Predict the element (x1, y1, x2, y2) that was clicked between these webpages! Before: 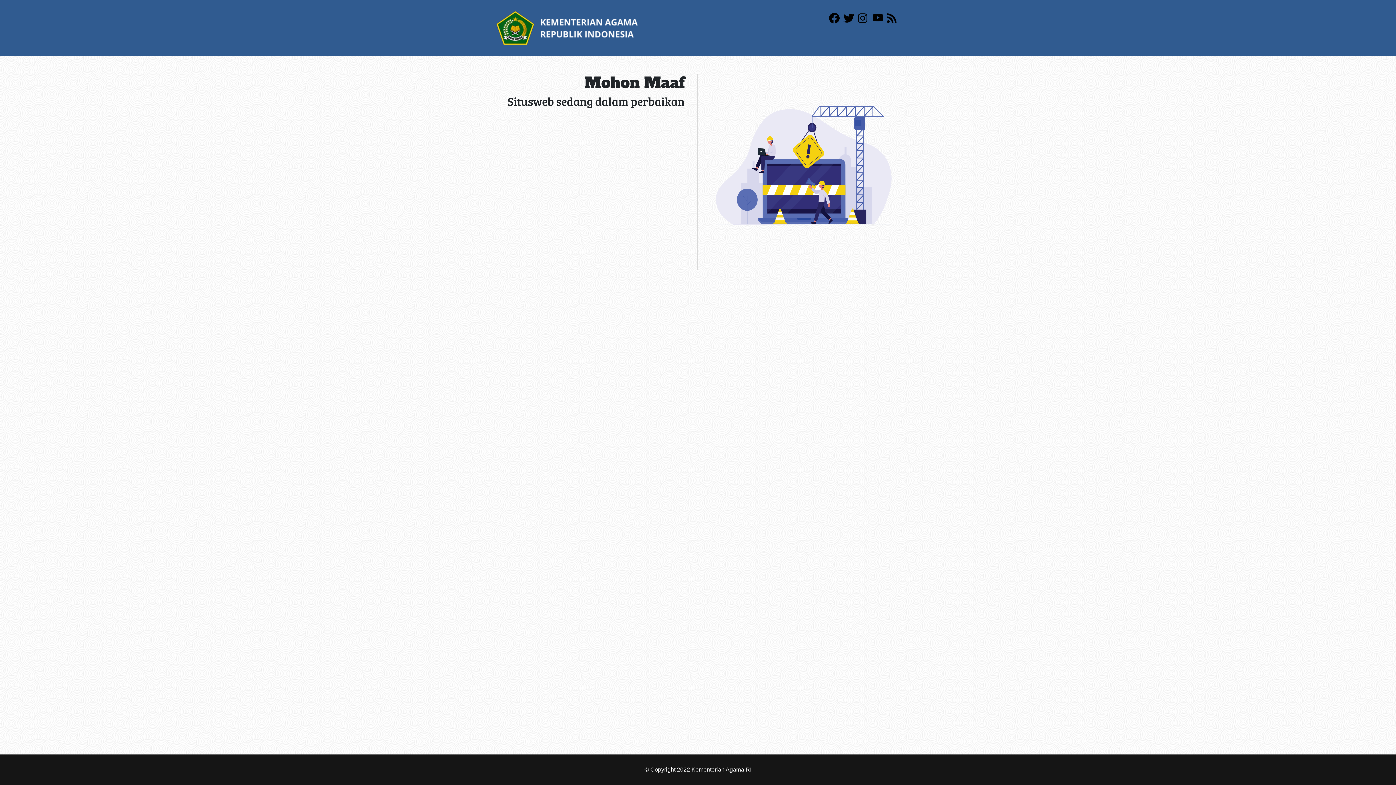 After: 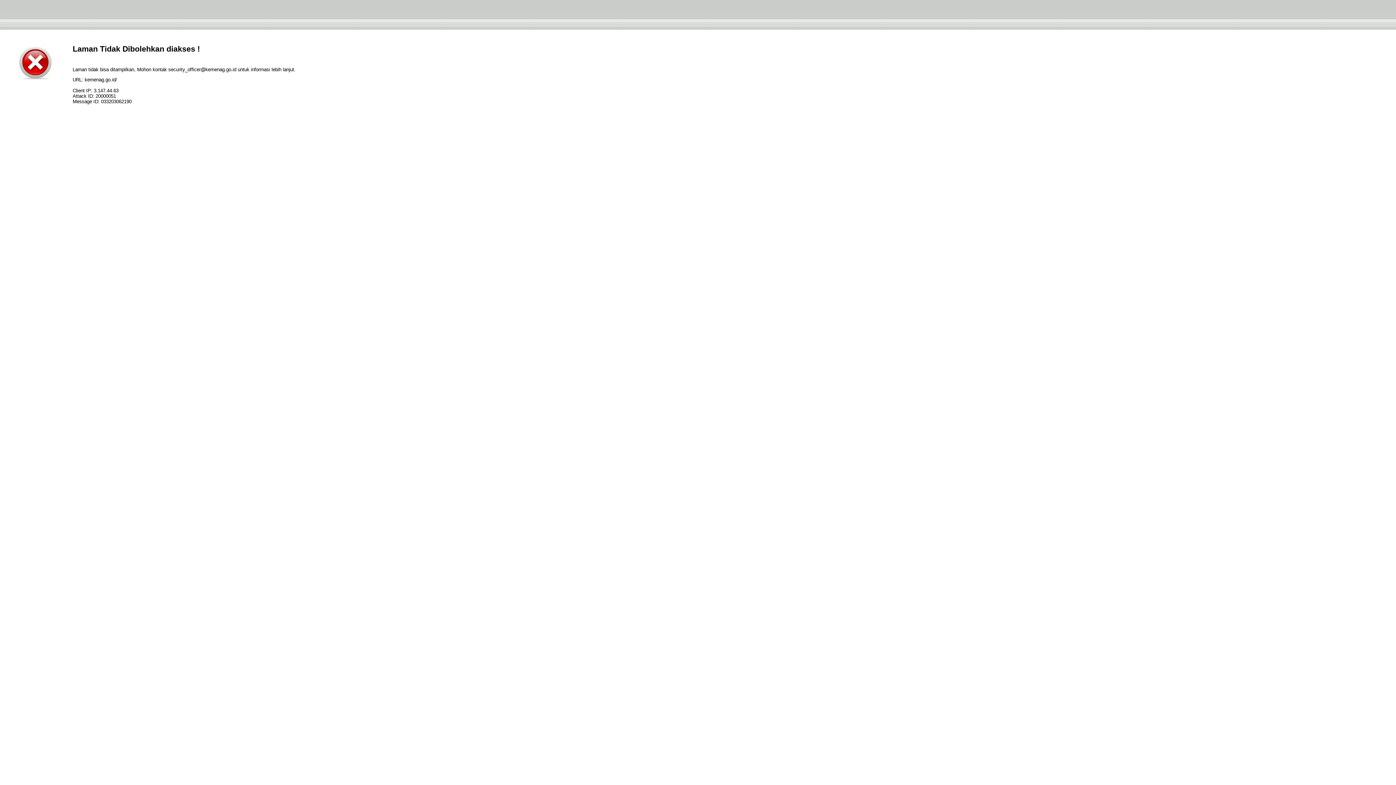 Action: bbox: (496, 24, 638, 30)